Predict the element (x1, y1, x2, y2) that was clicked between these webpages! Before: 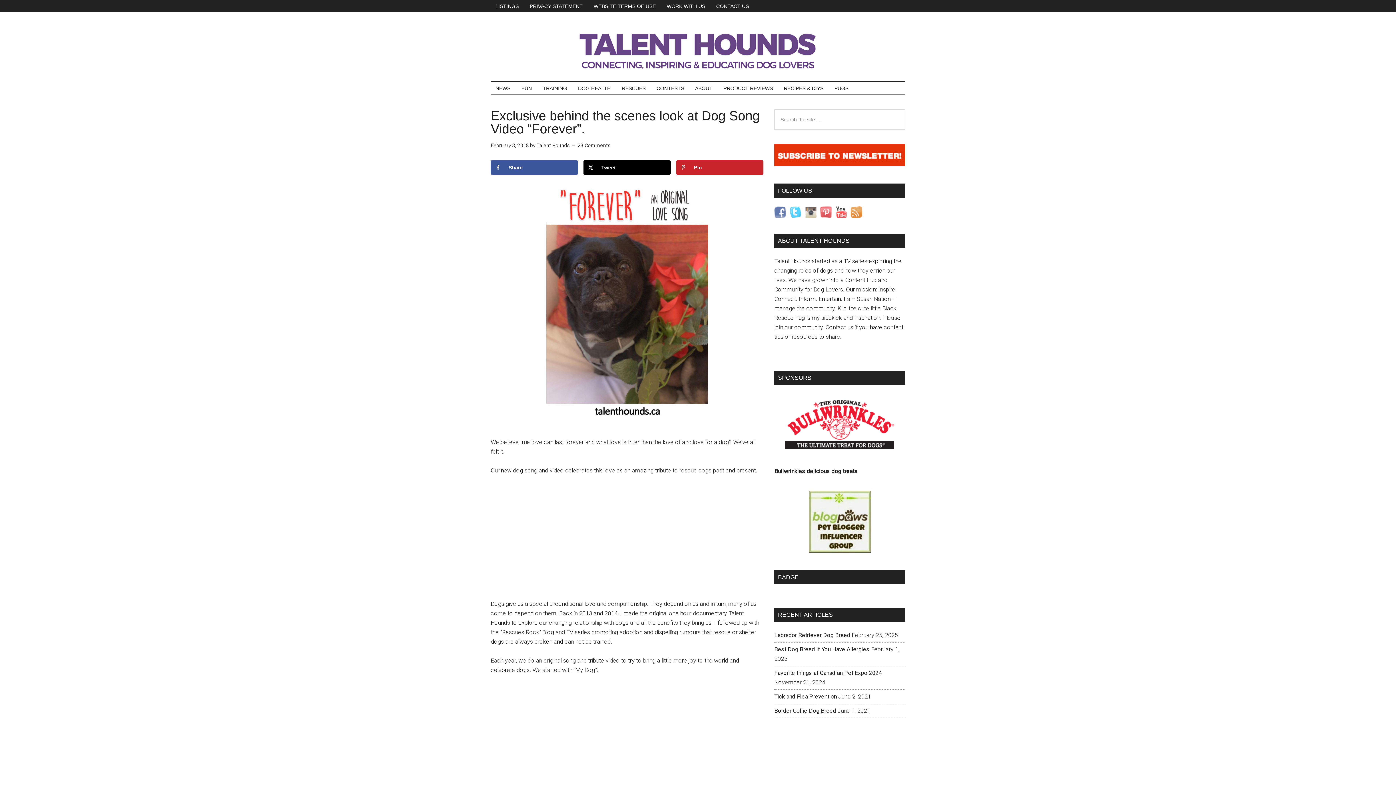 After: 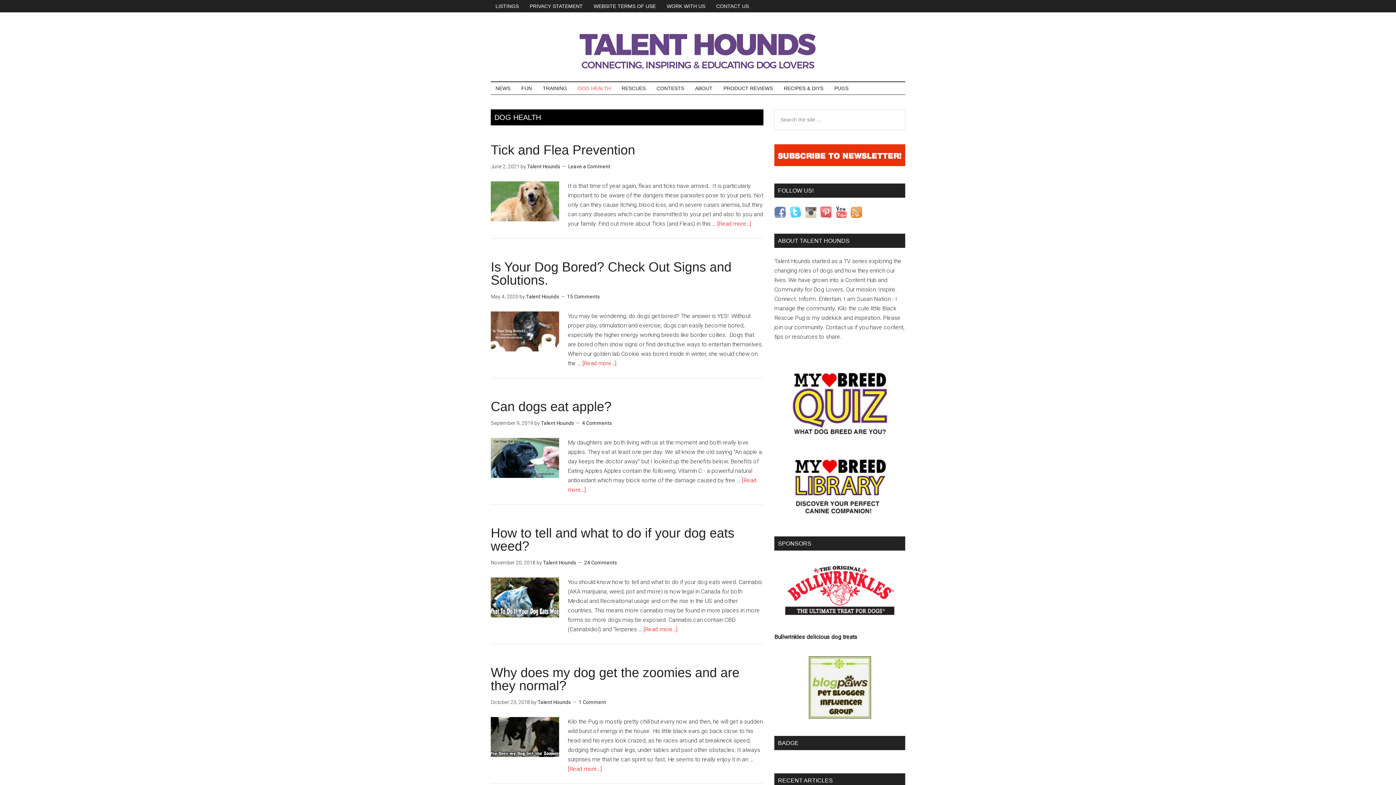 Action: label: DOG HEALTH bbox: (573, 82, 615, 94)